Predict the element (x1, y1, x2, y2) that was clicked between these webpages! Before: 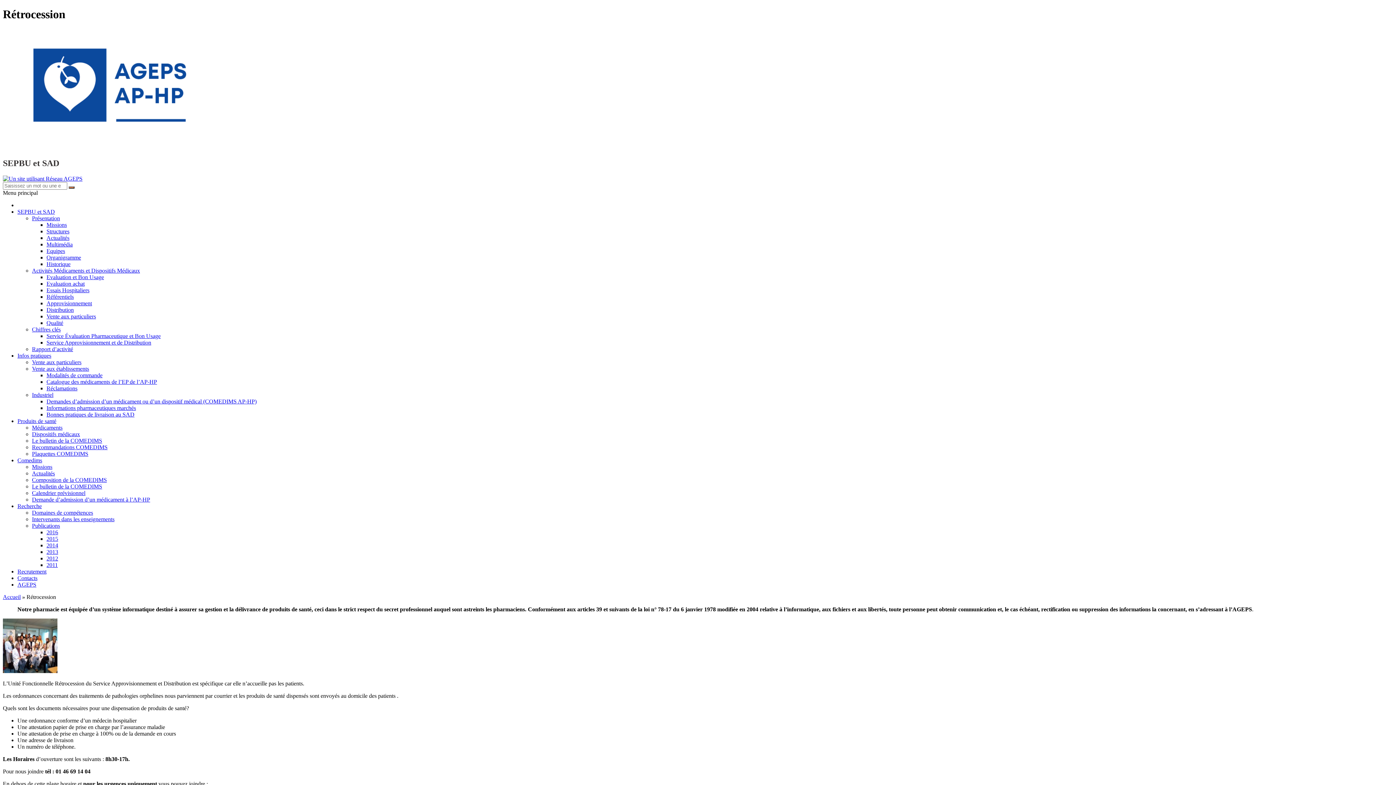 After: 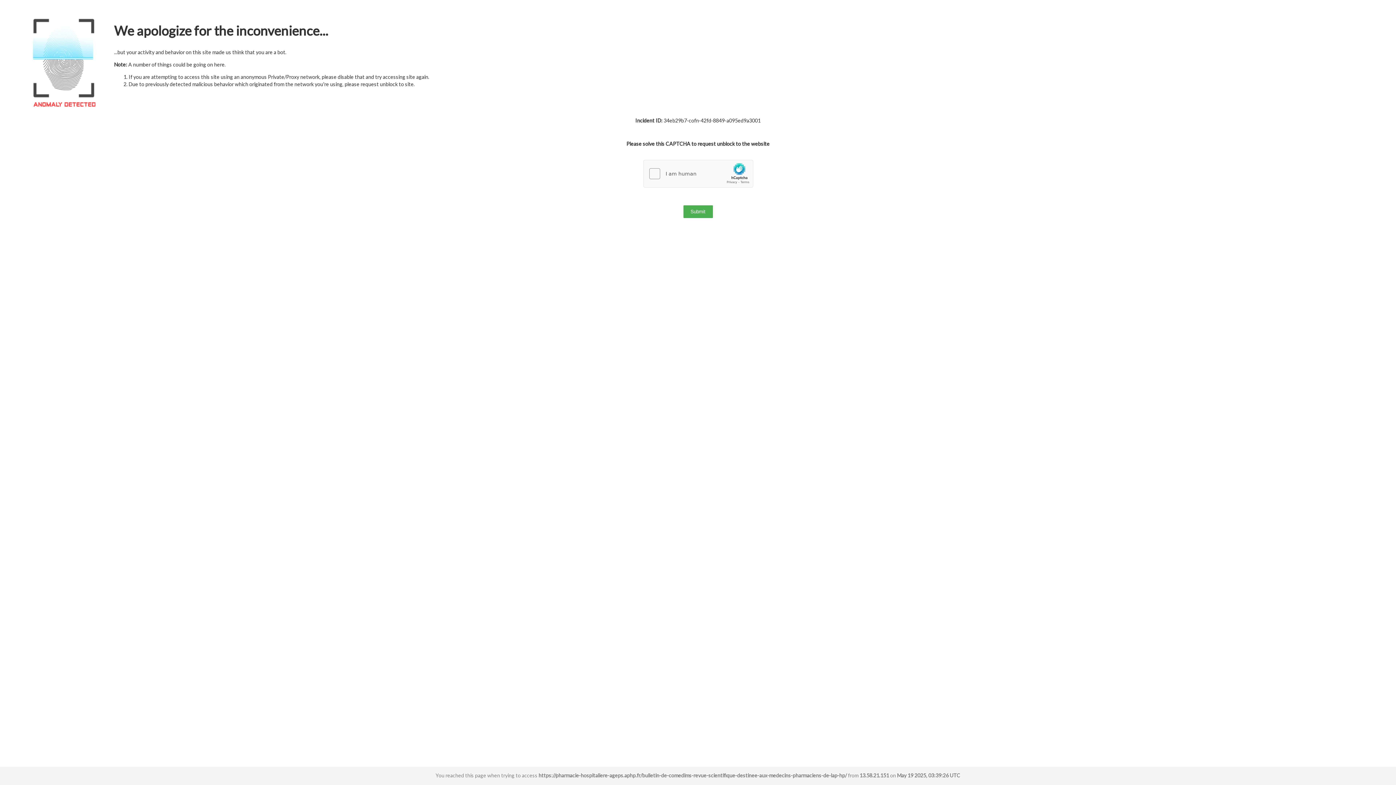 Action: bbox: (32, 483, 102, 489) label: Le bulletin de la COMEDIMS